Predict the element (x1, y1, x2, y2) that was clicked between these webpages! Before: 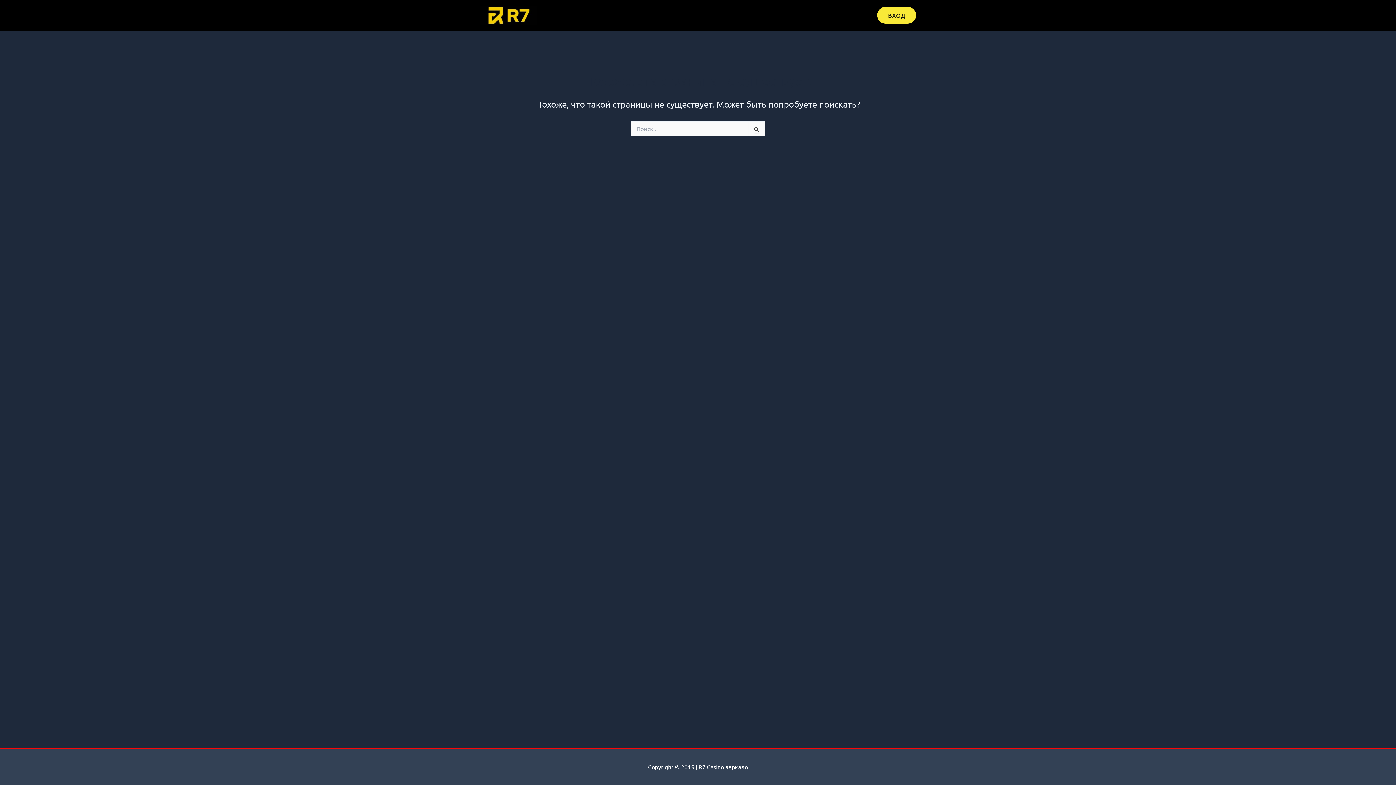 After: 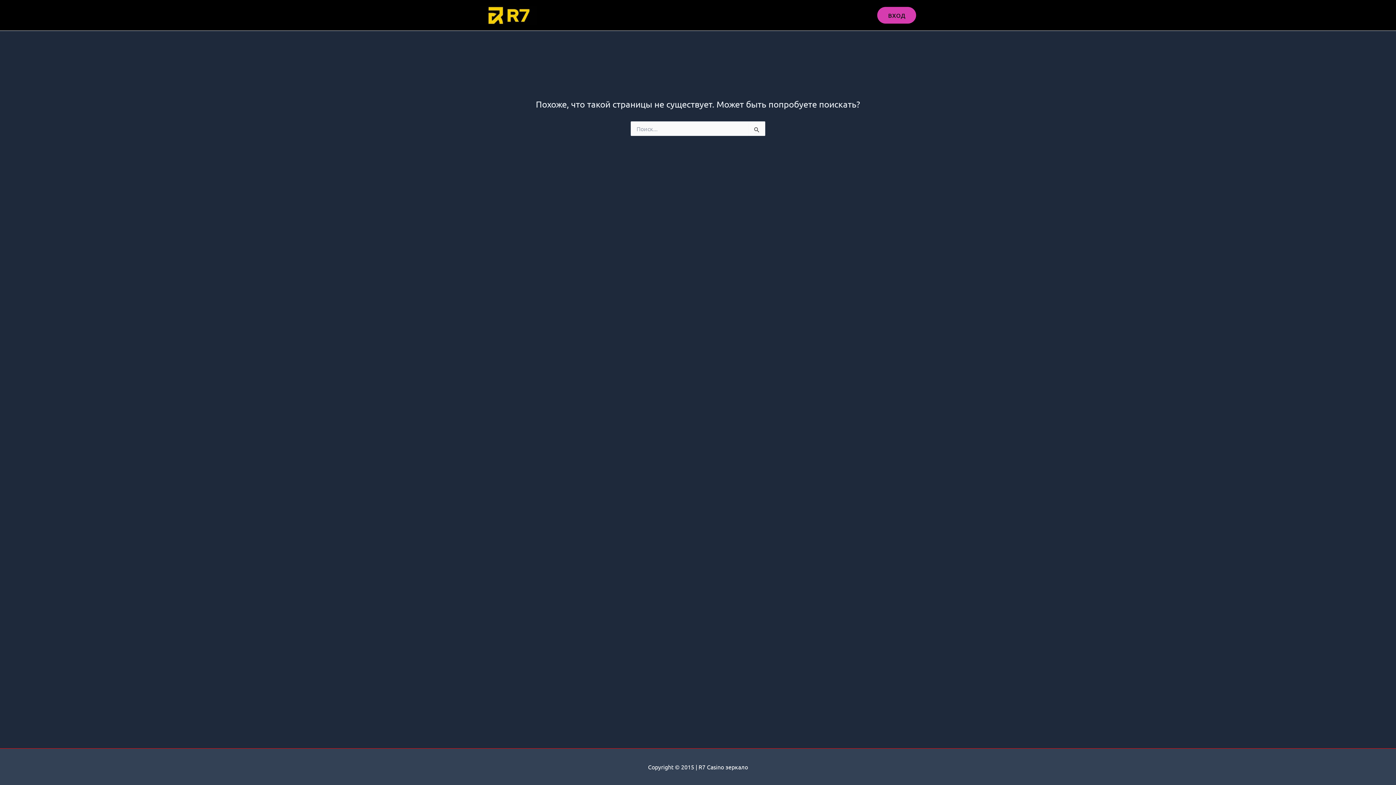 Action: bbox: (877, 6, 916, 23) label: ВХОД